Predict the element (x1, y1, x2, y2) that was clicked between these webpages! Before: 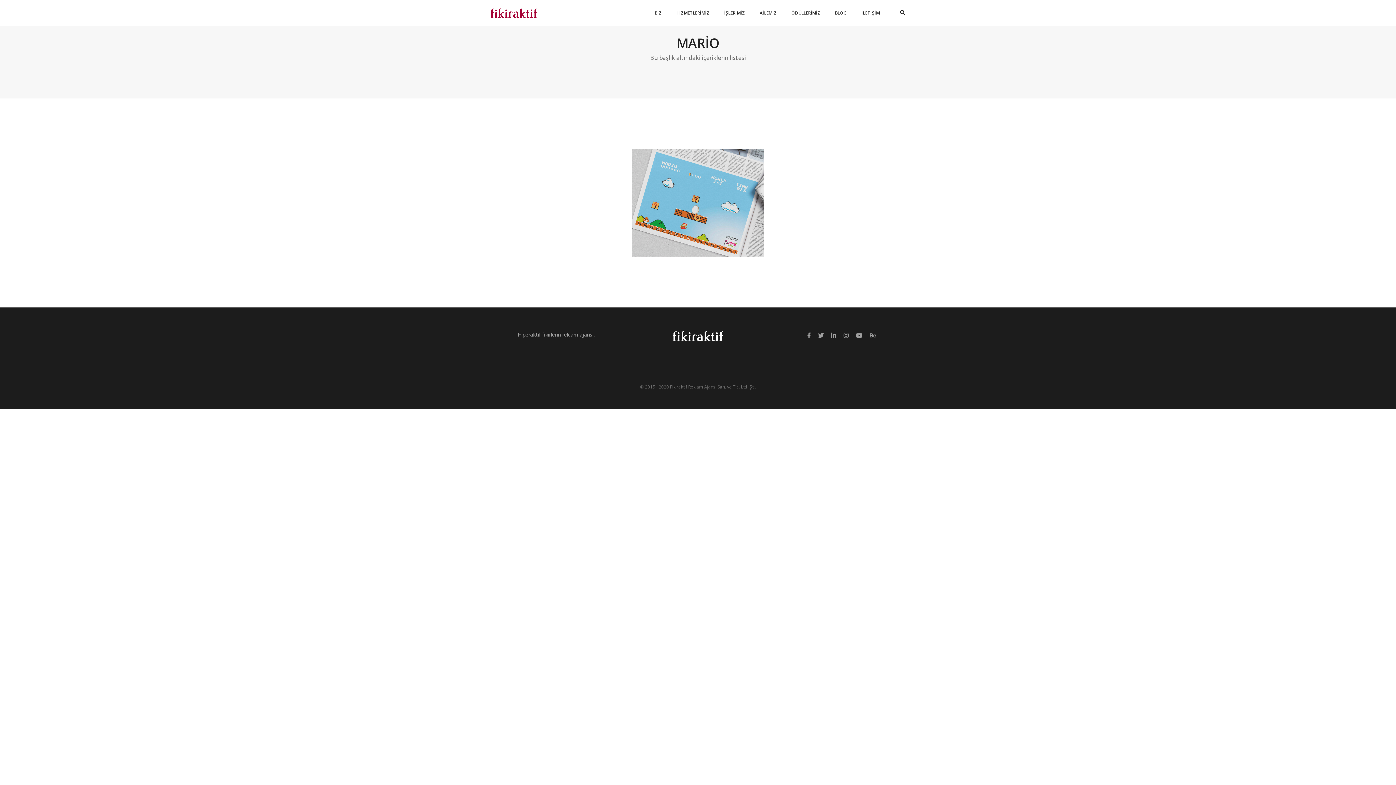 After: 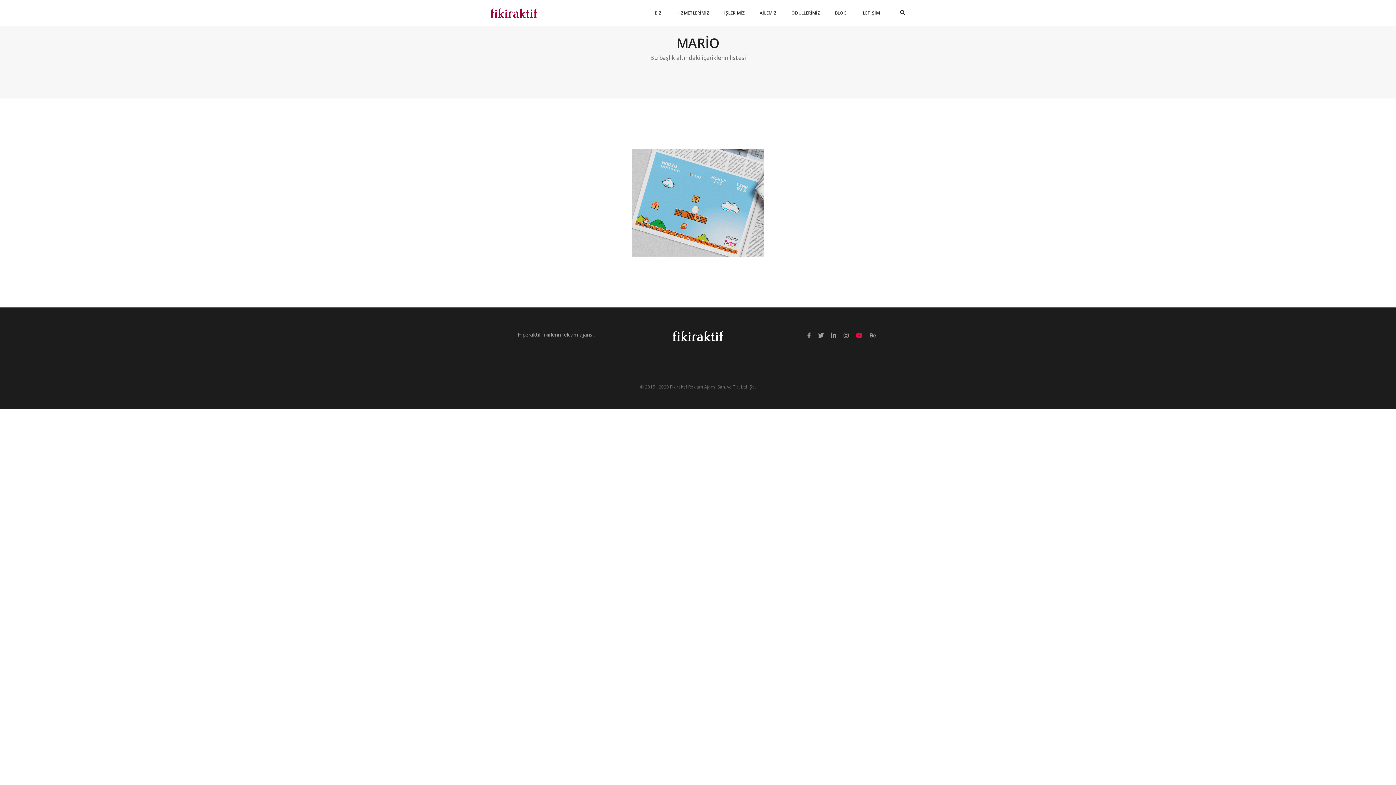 Action: bbox: (852, 330, 866, 338)